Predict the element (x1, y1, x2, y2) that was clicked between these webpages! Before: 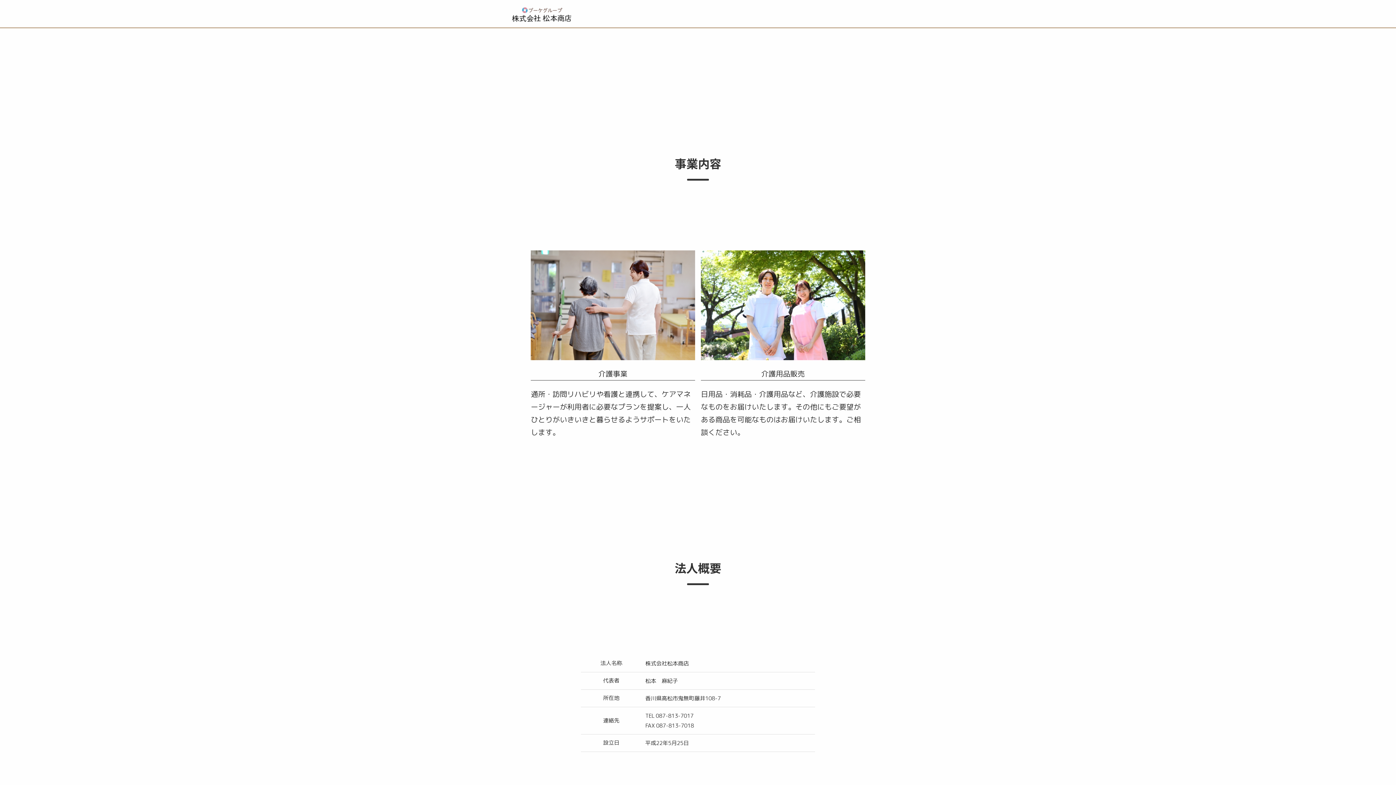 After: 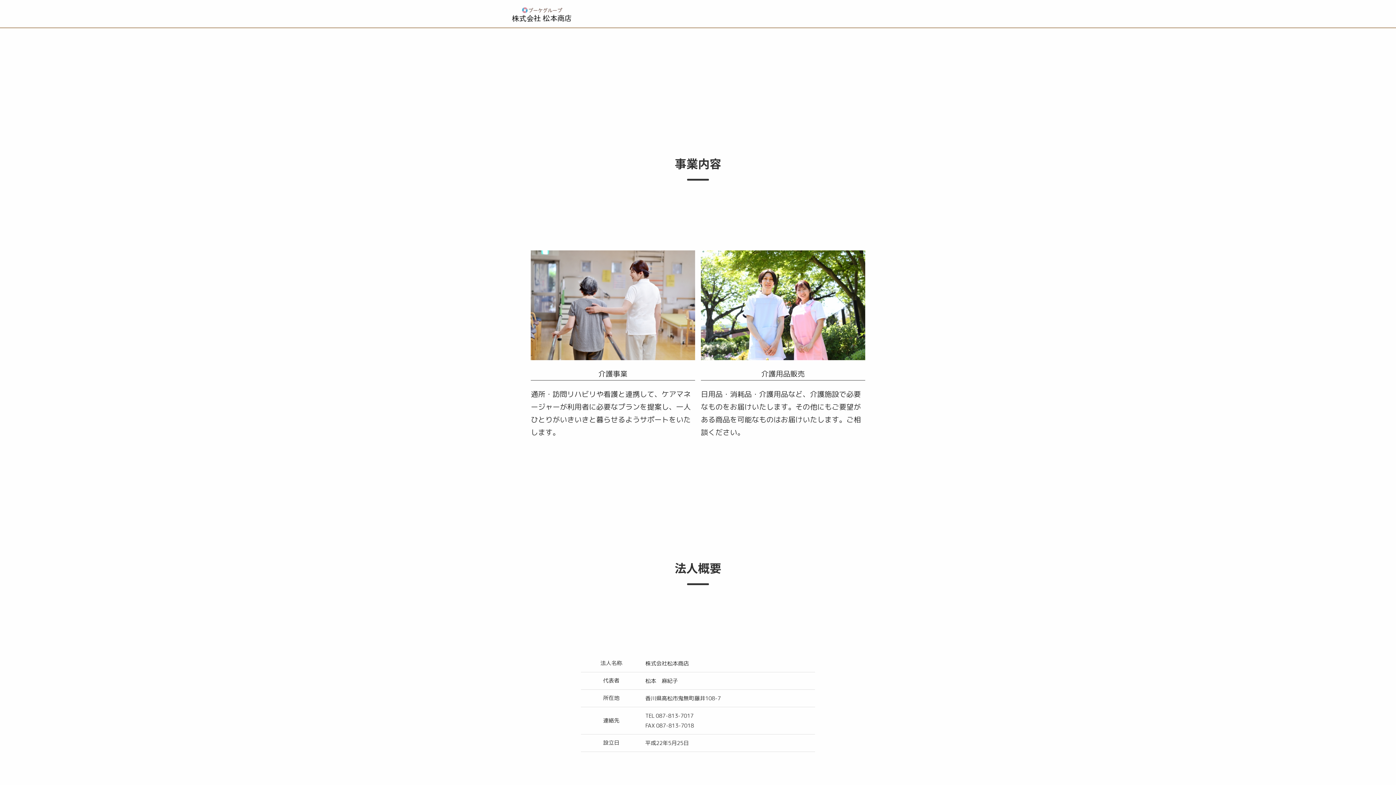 Action: bbox: (509, 17, 574, 27)